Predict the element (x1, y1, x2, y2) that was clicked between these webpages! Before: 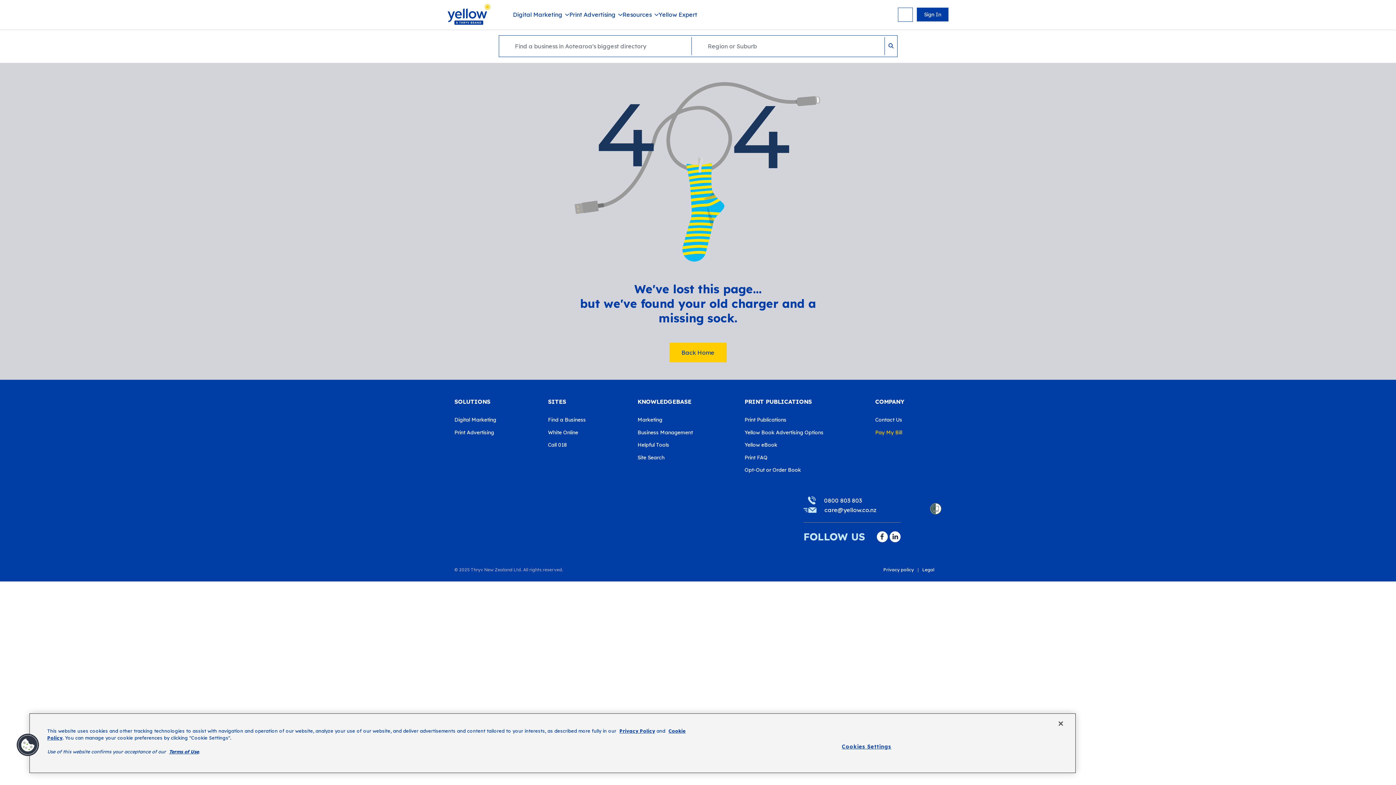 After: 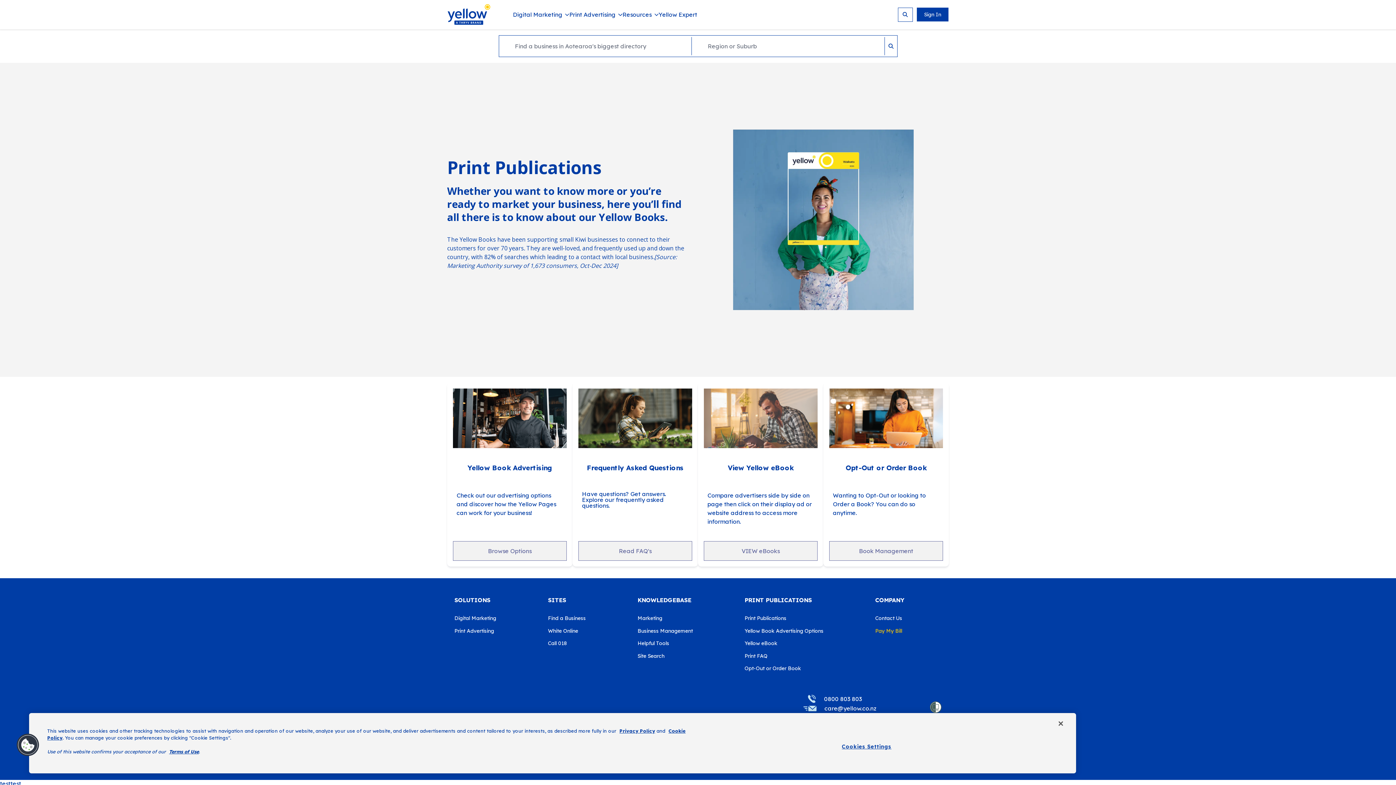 Action: bbox: (744, 411, 860, 424) label: Print Publications